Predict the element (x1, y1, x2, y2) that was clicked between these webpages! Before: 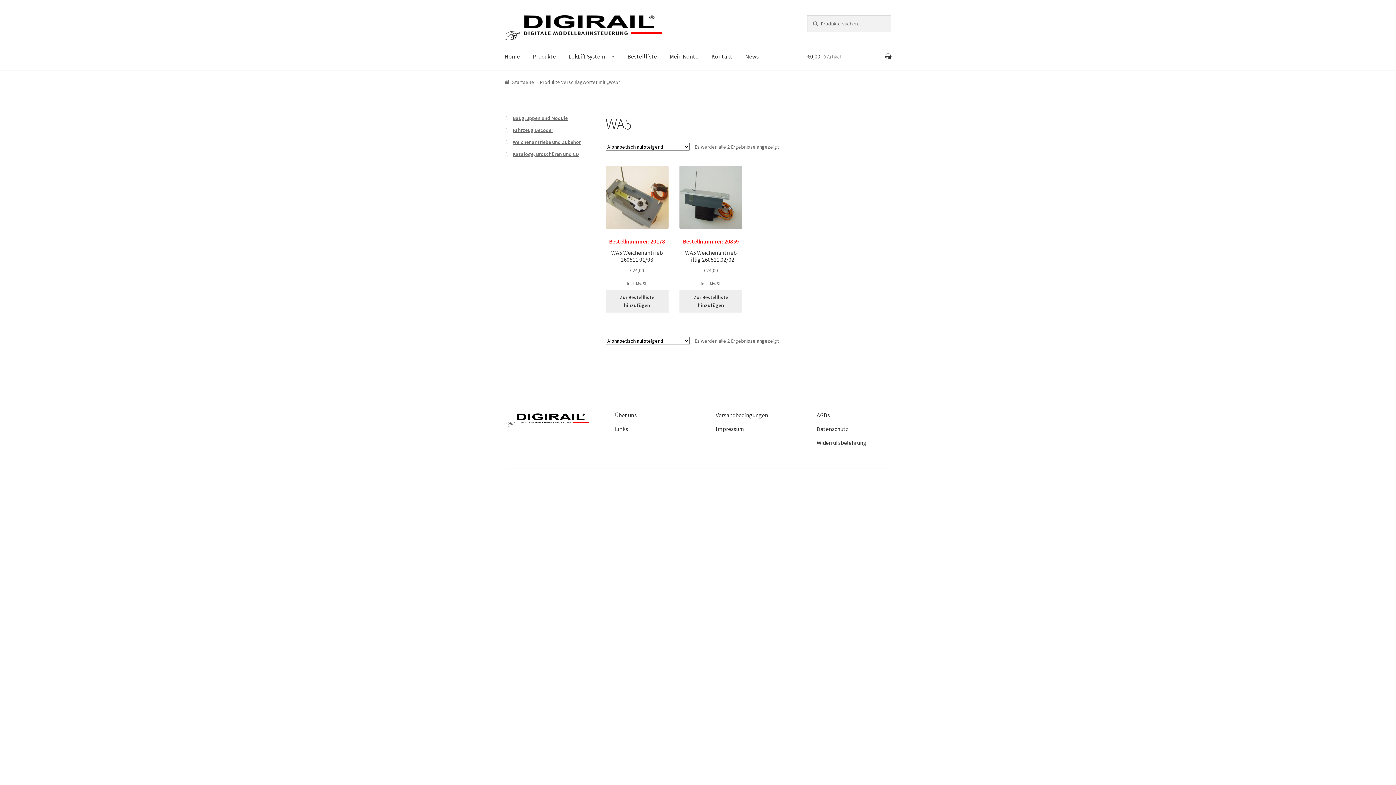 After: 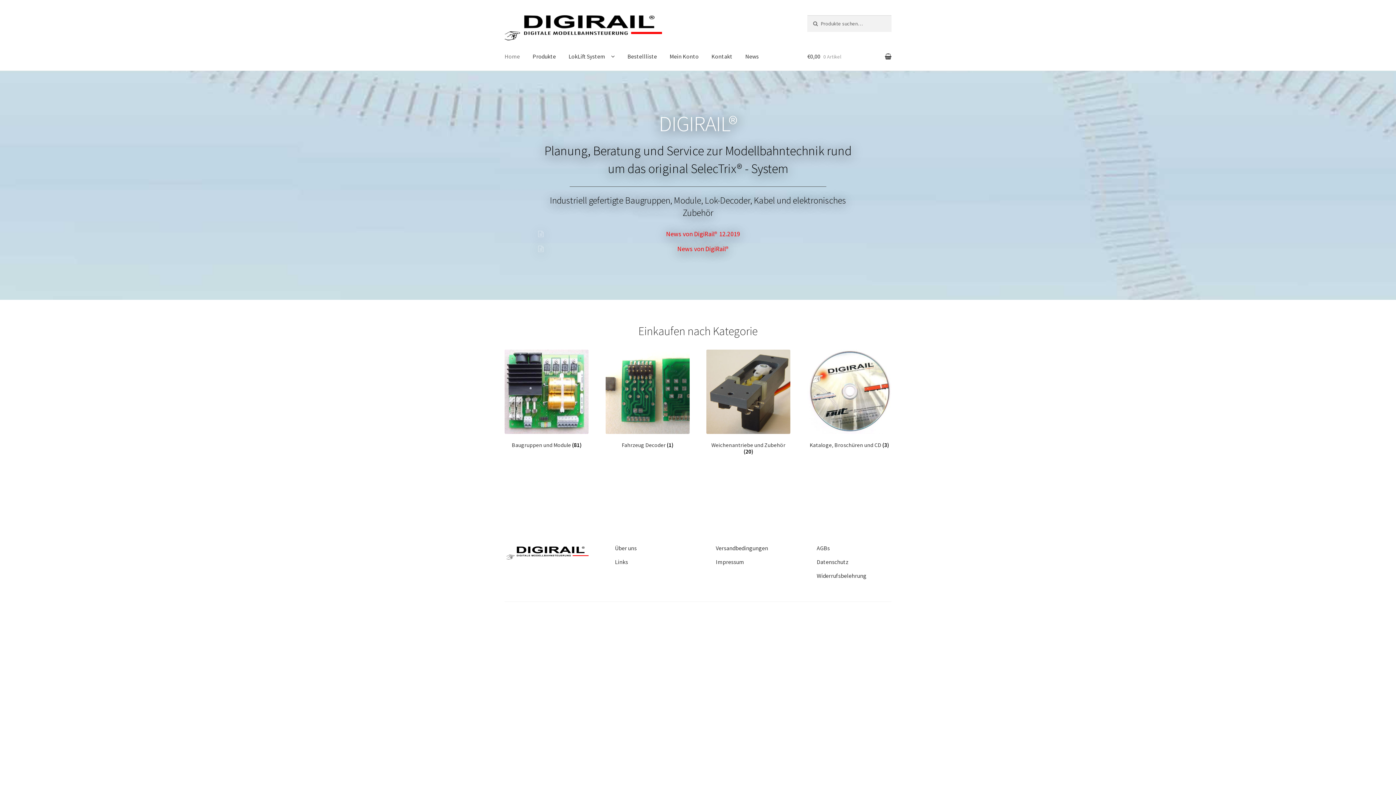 Action: label: Home bbox: (498, 42, 525, 70)